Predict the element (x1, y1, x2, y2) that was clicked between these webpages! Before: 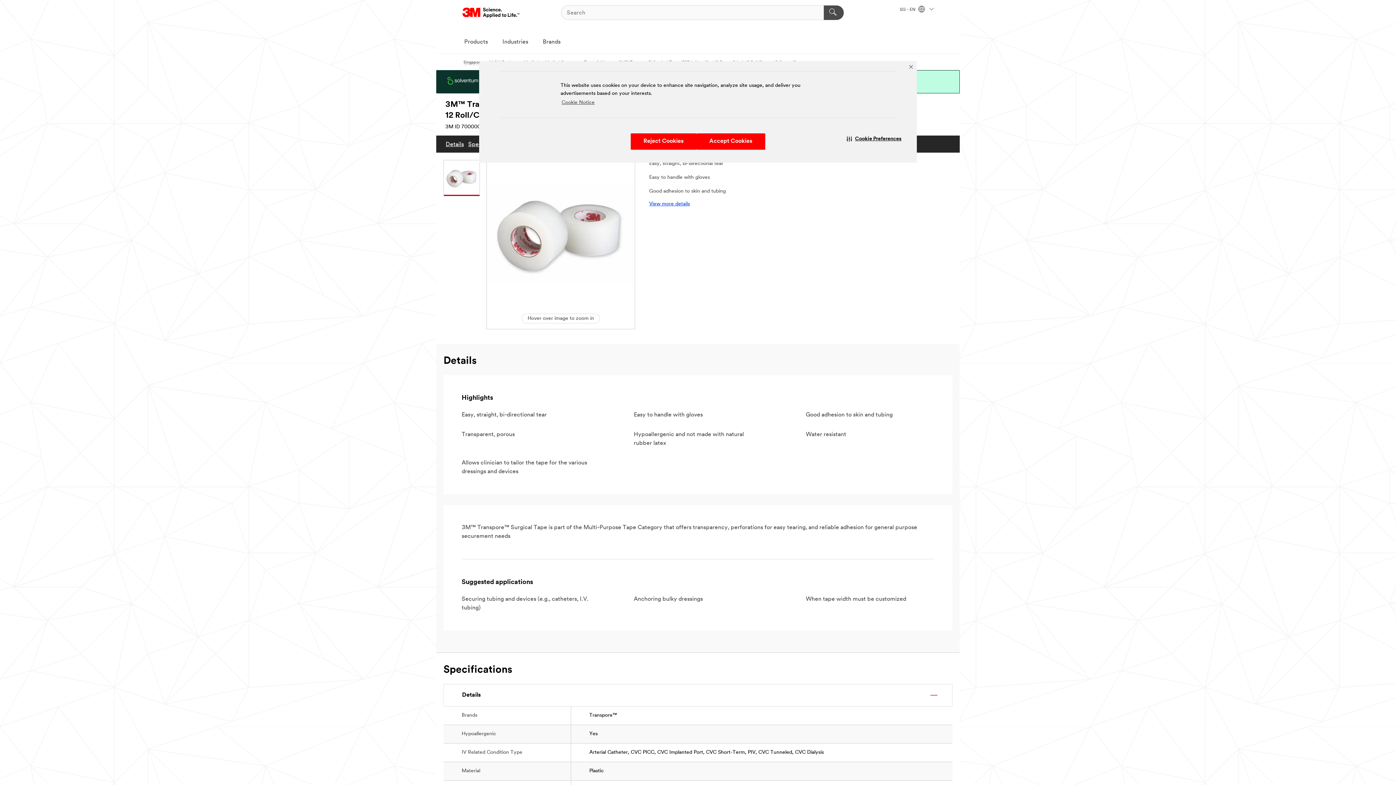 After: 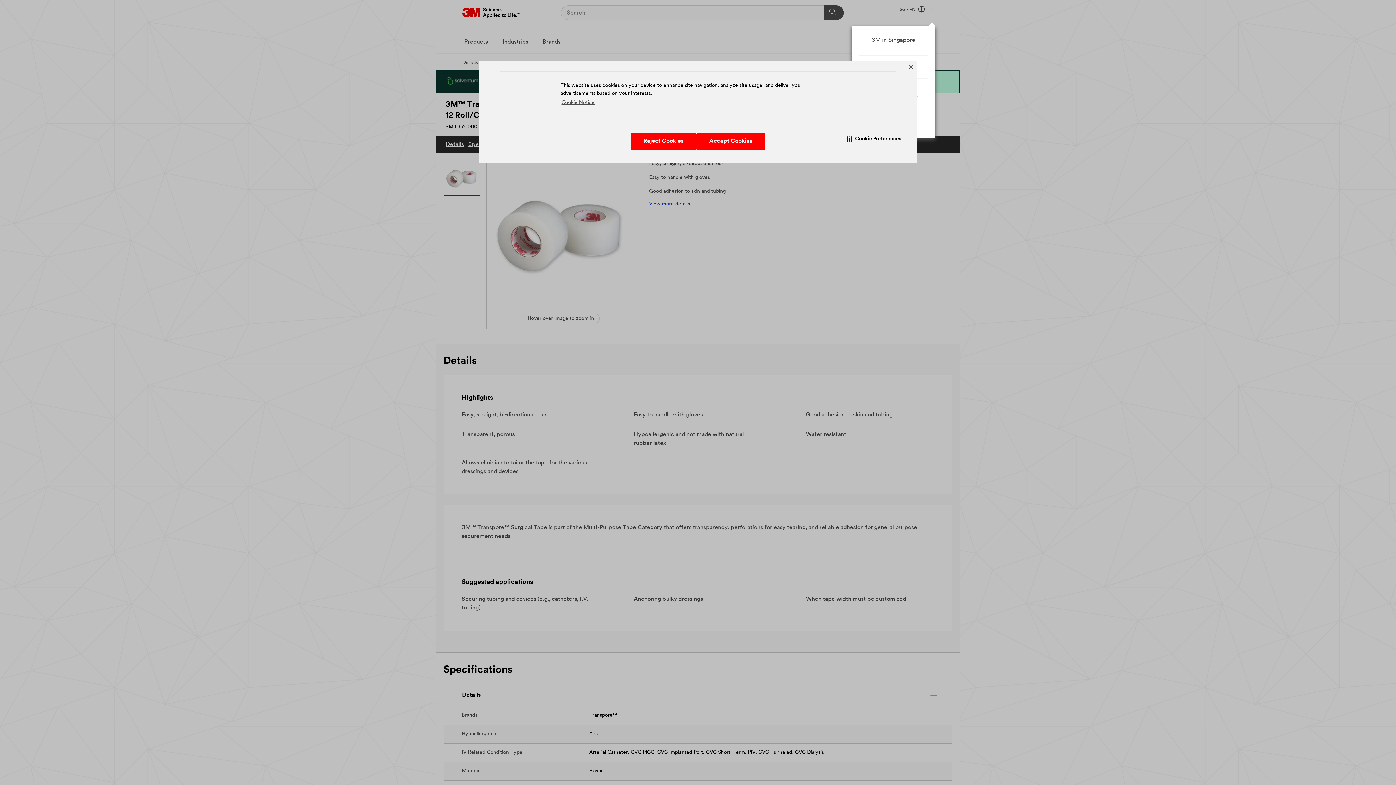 Action: bbox: (900, 7, 933, 12) label: SG - EN  